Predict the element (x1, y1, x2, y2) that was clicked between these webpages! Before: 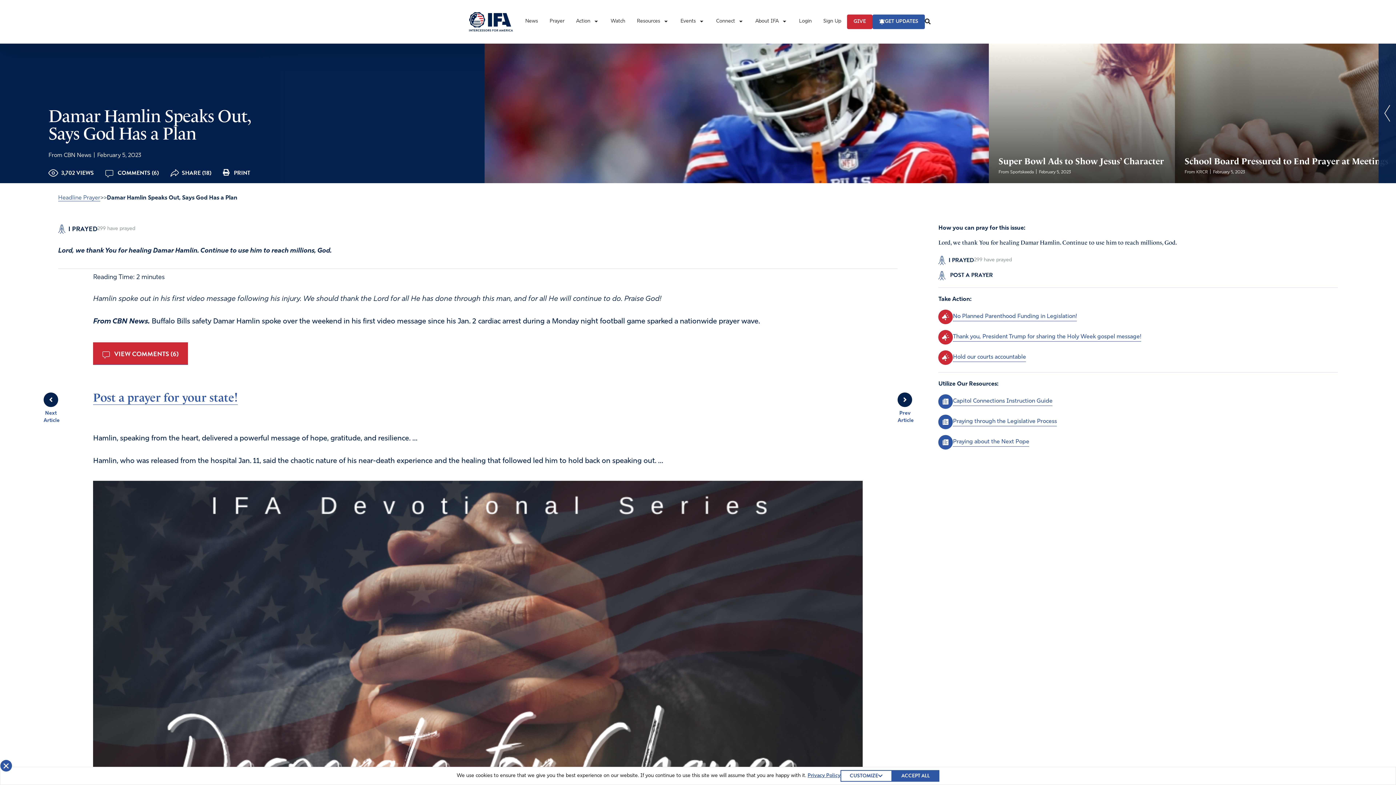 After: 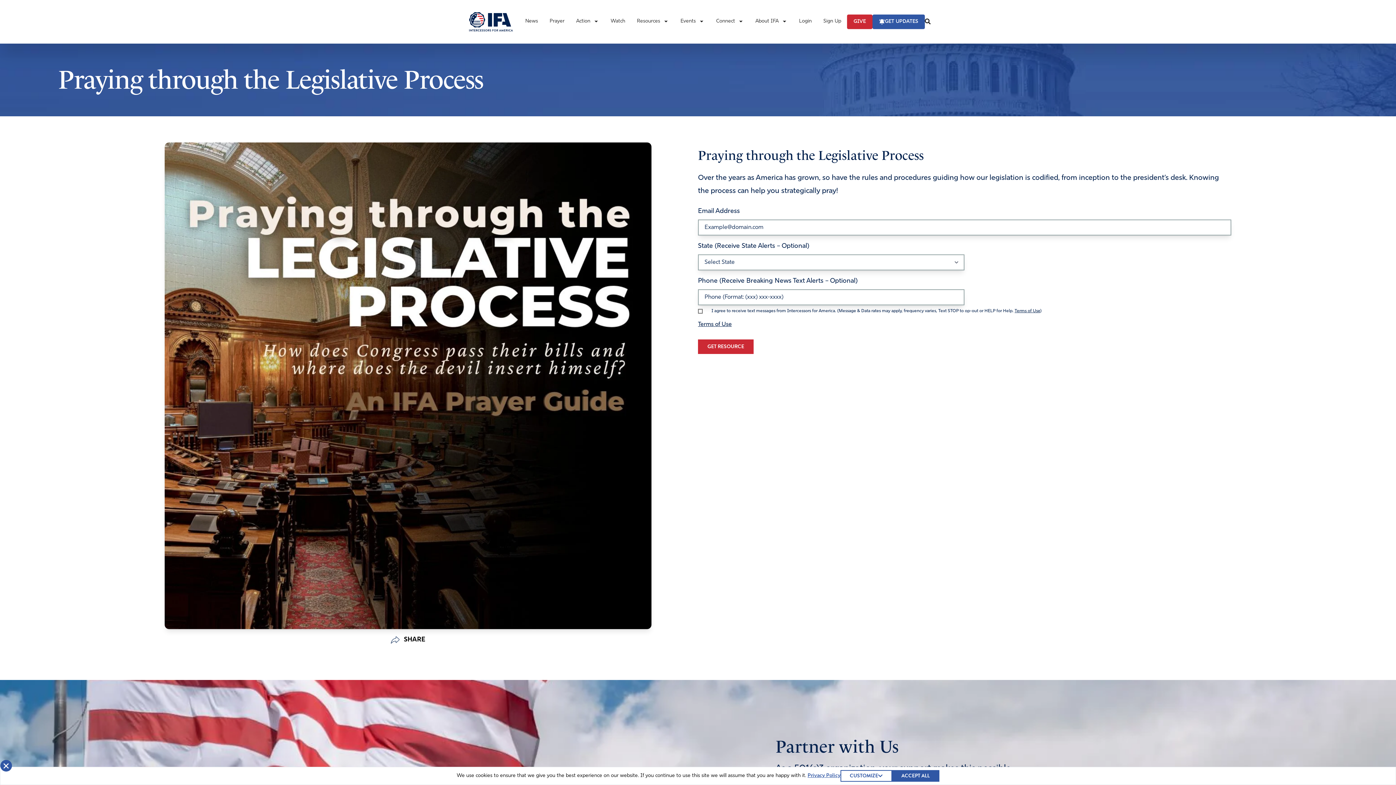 Action: bbox: (953, 417, 1057, 426) label: Praying through the Legislative Process